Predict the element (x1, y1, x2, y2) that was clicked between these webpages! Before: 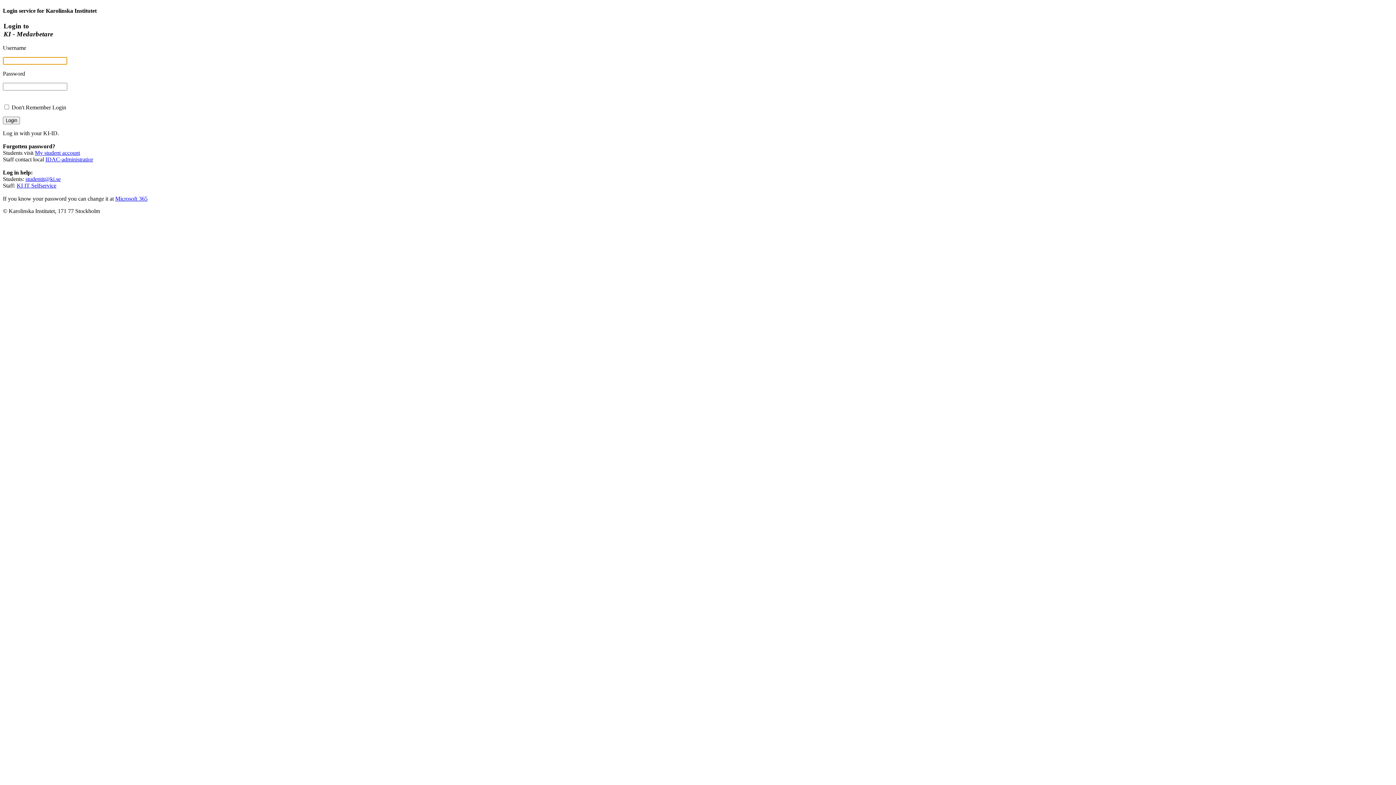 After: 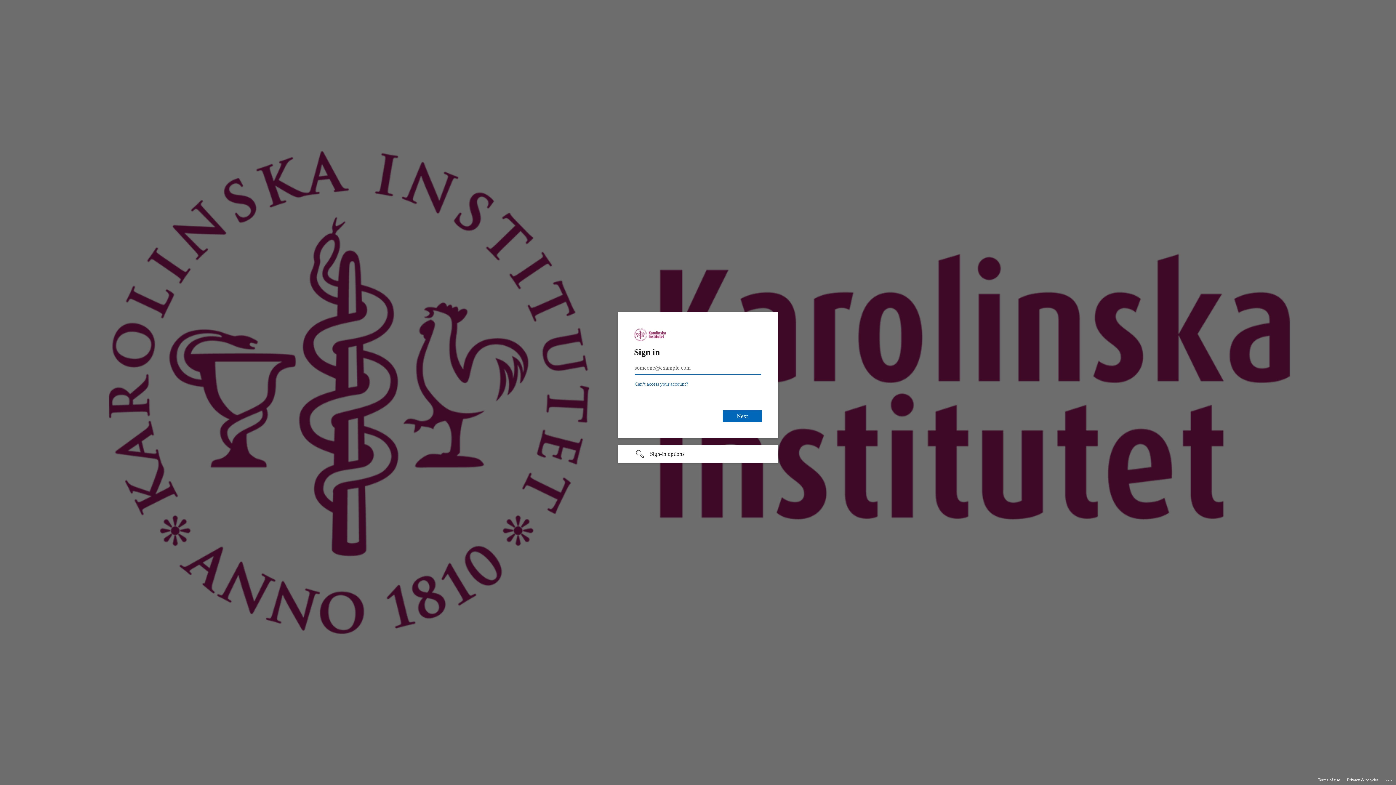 Action: label: KI IT Selfservice bbox: (16, 182, 56, 188)